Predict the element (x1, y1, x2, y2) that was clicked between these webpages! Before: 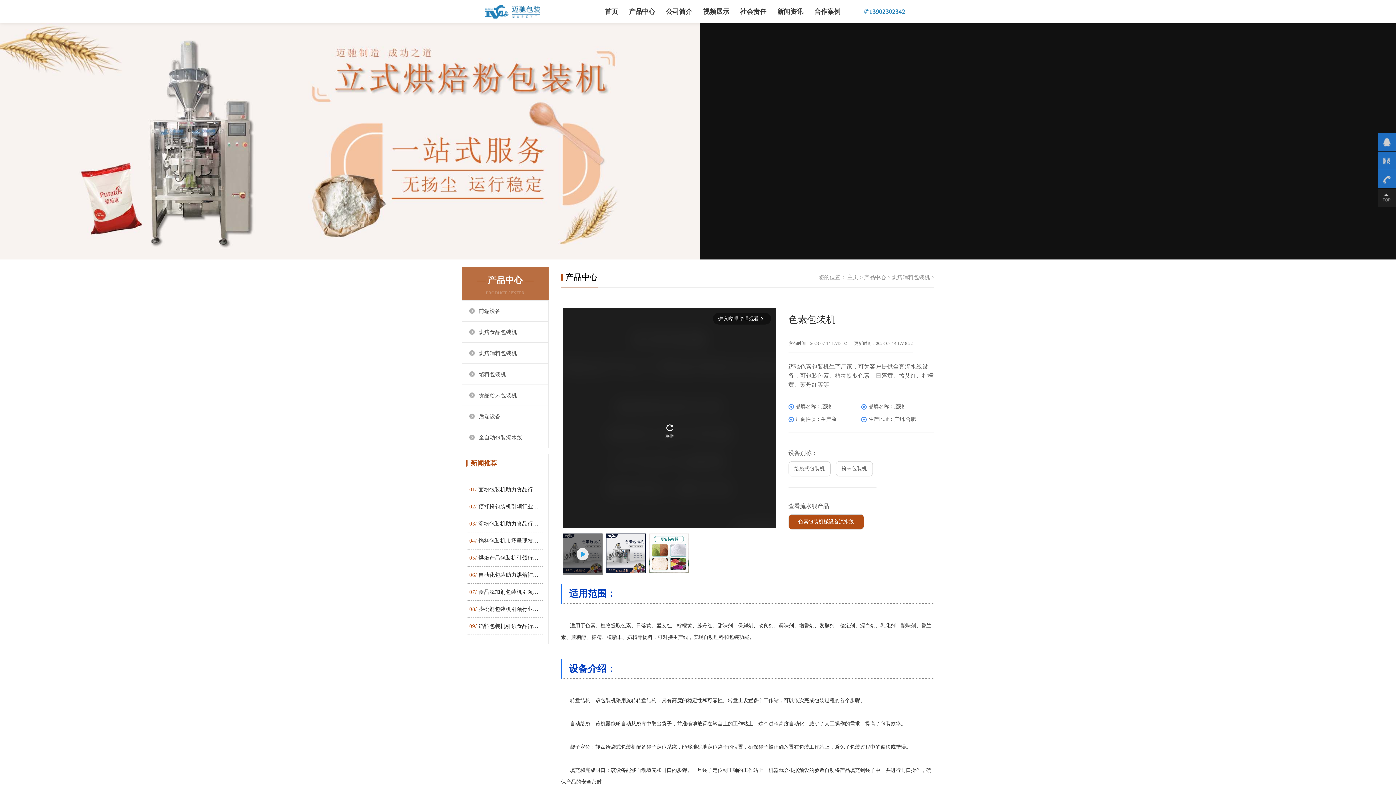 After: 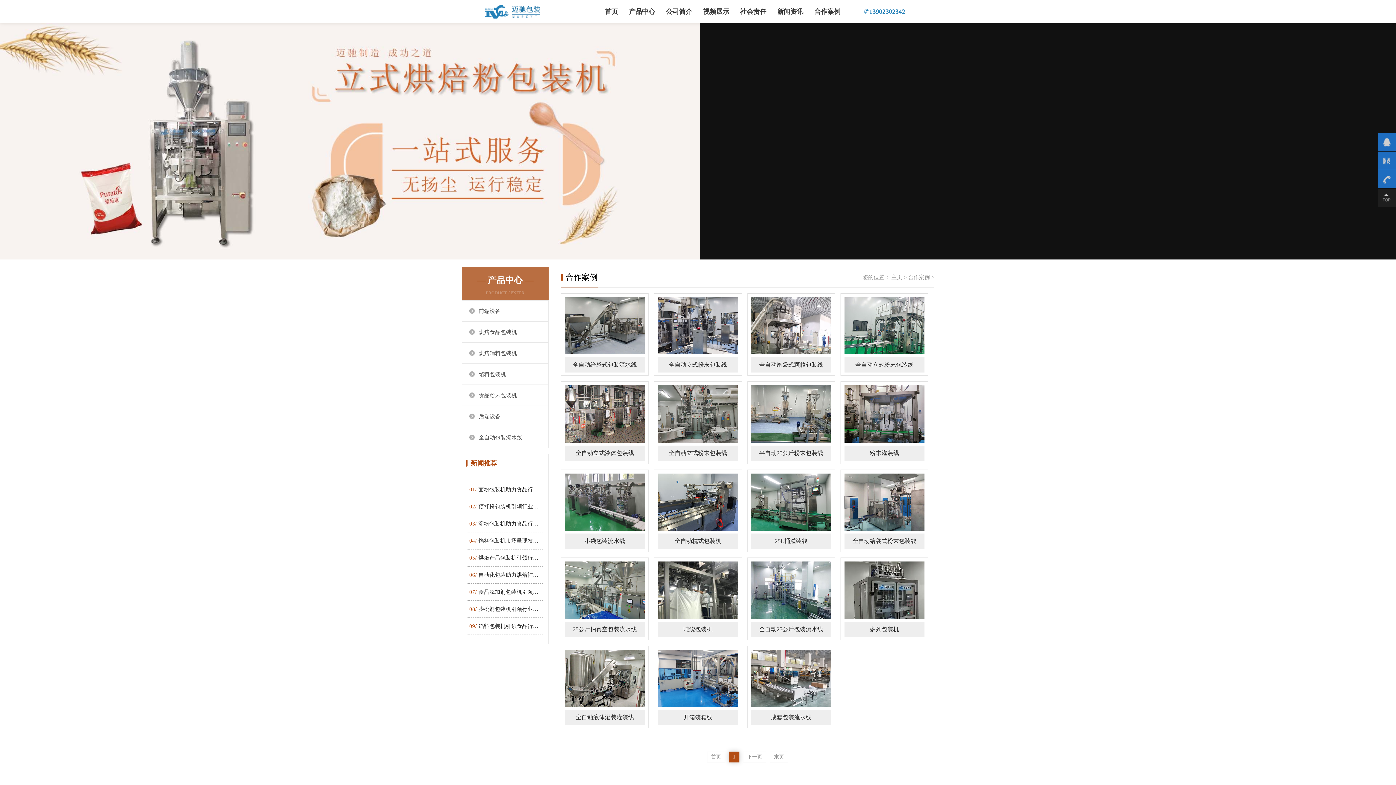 Action: bbox: (814, 0, 840, 23) label: 合作案例